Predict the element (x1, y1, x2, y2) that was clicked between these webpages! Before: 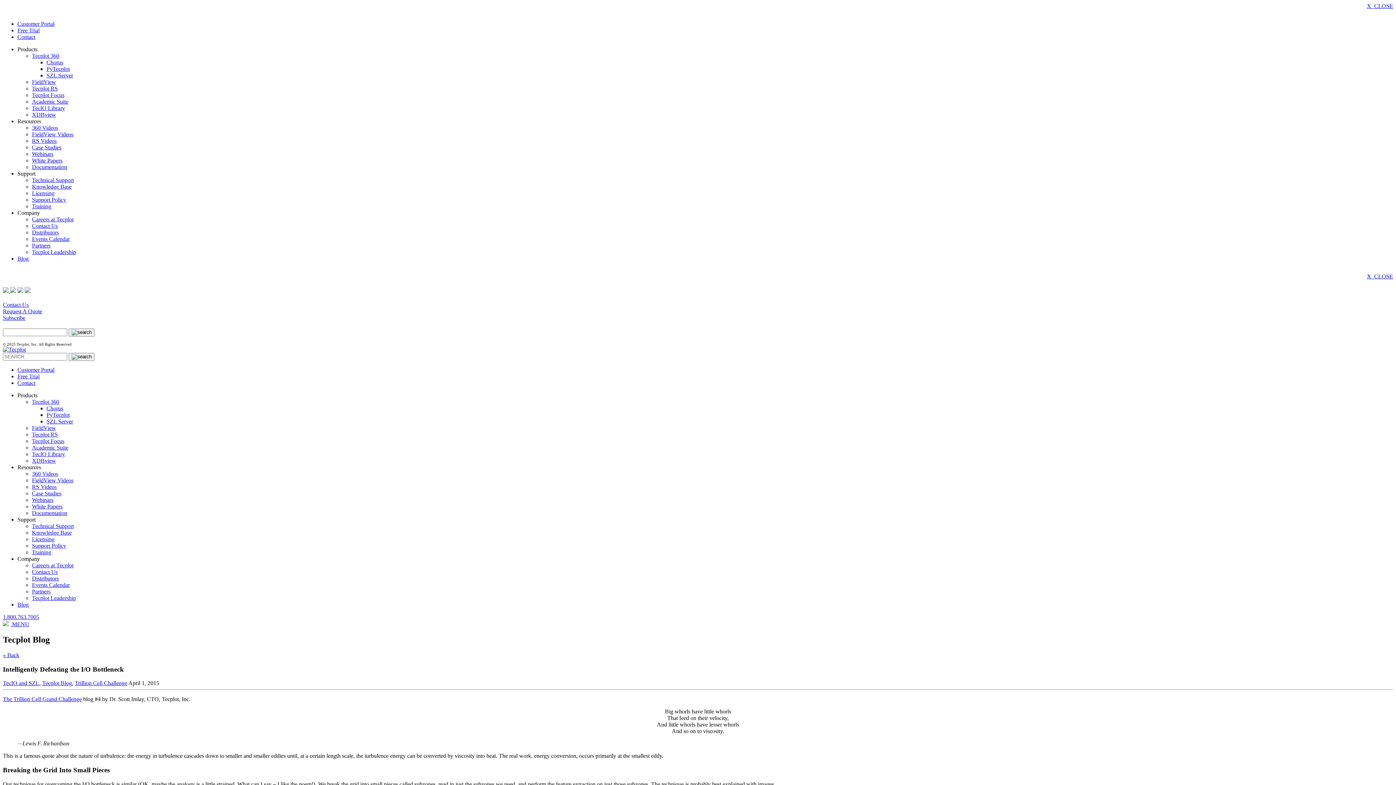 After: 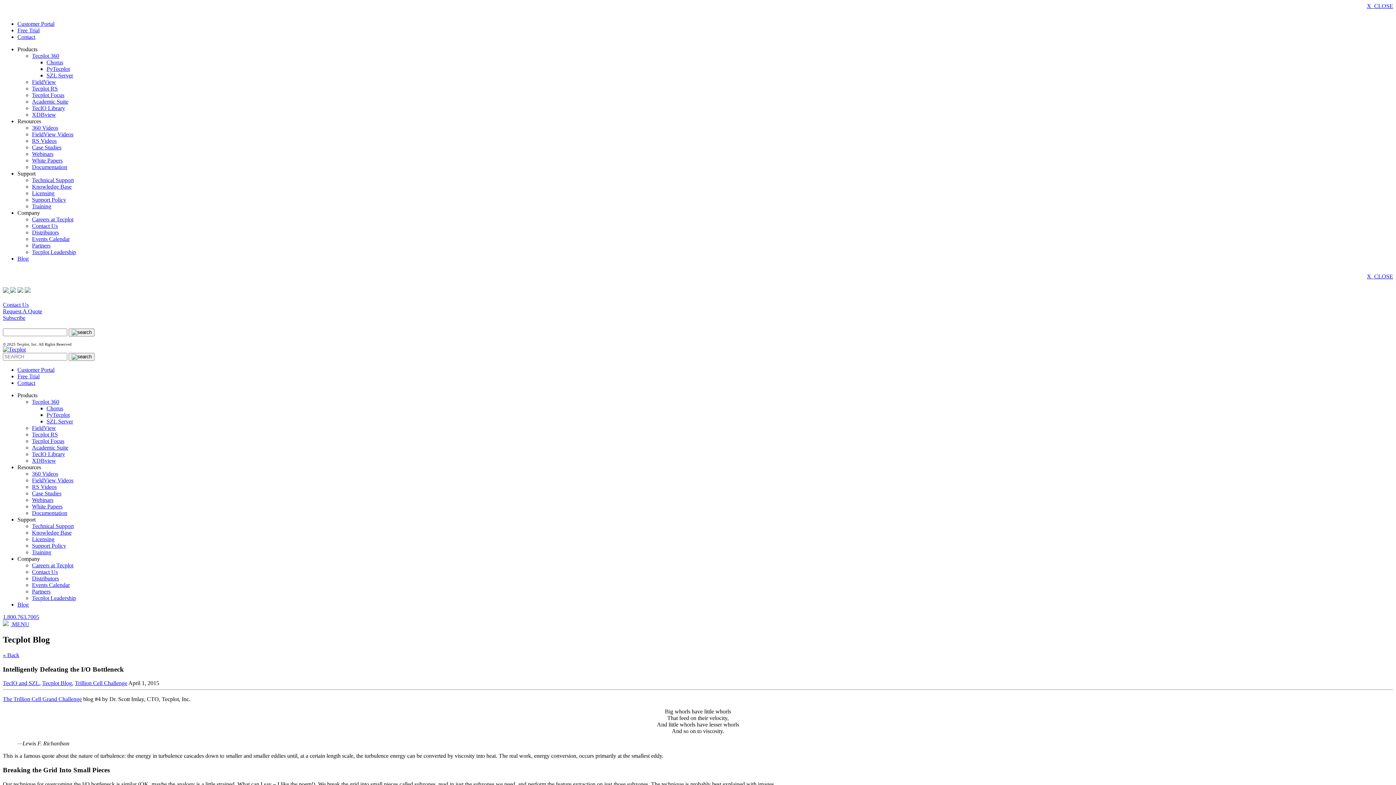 Action: label: Resources bbox: (17, 464, 41, 470)